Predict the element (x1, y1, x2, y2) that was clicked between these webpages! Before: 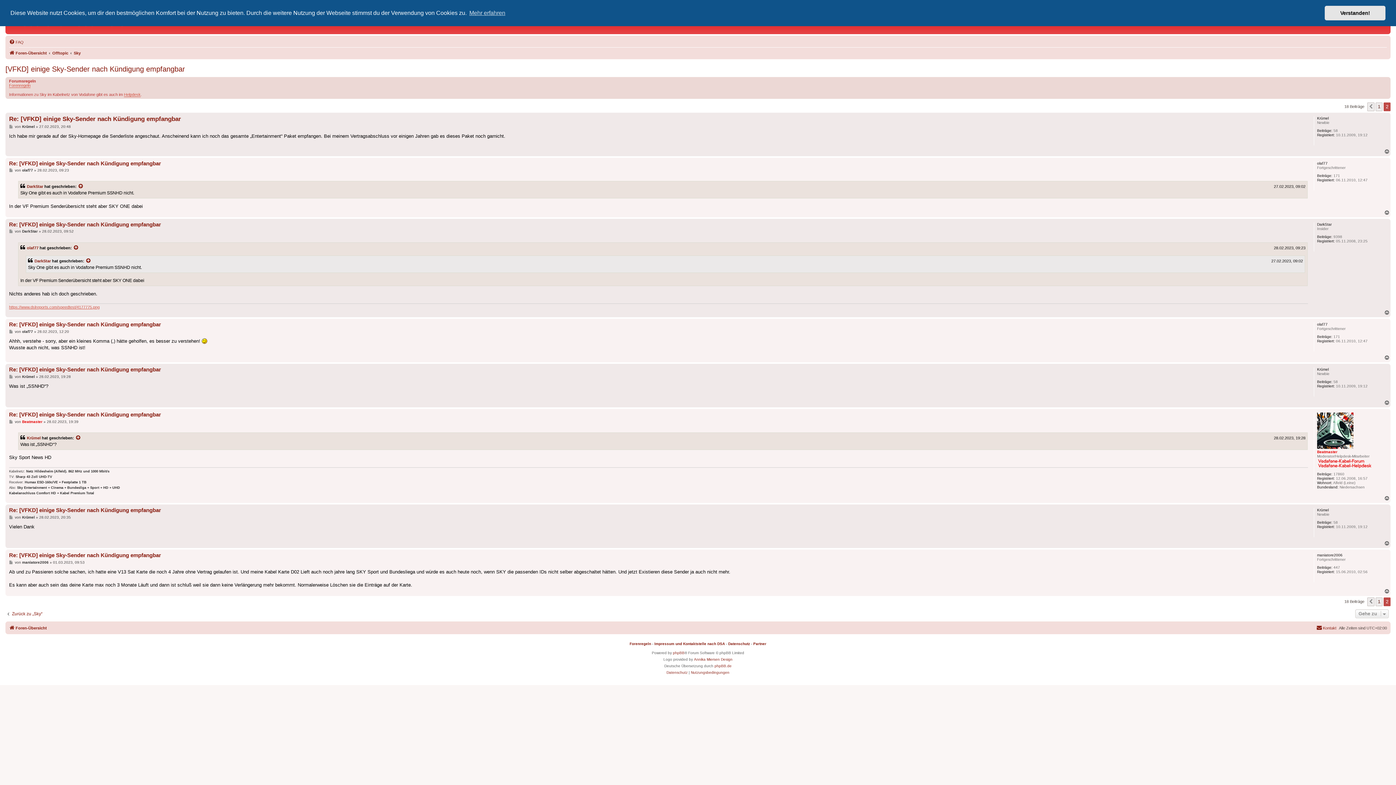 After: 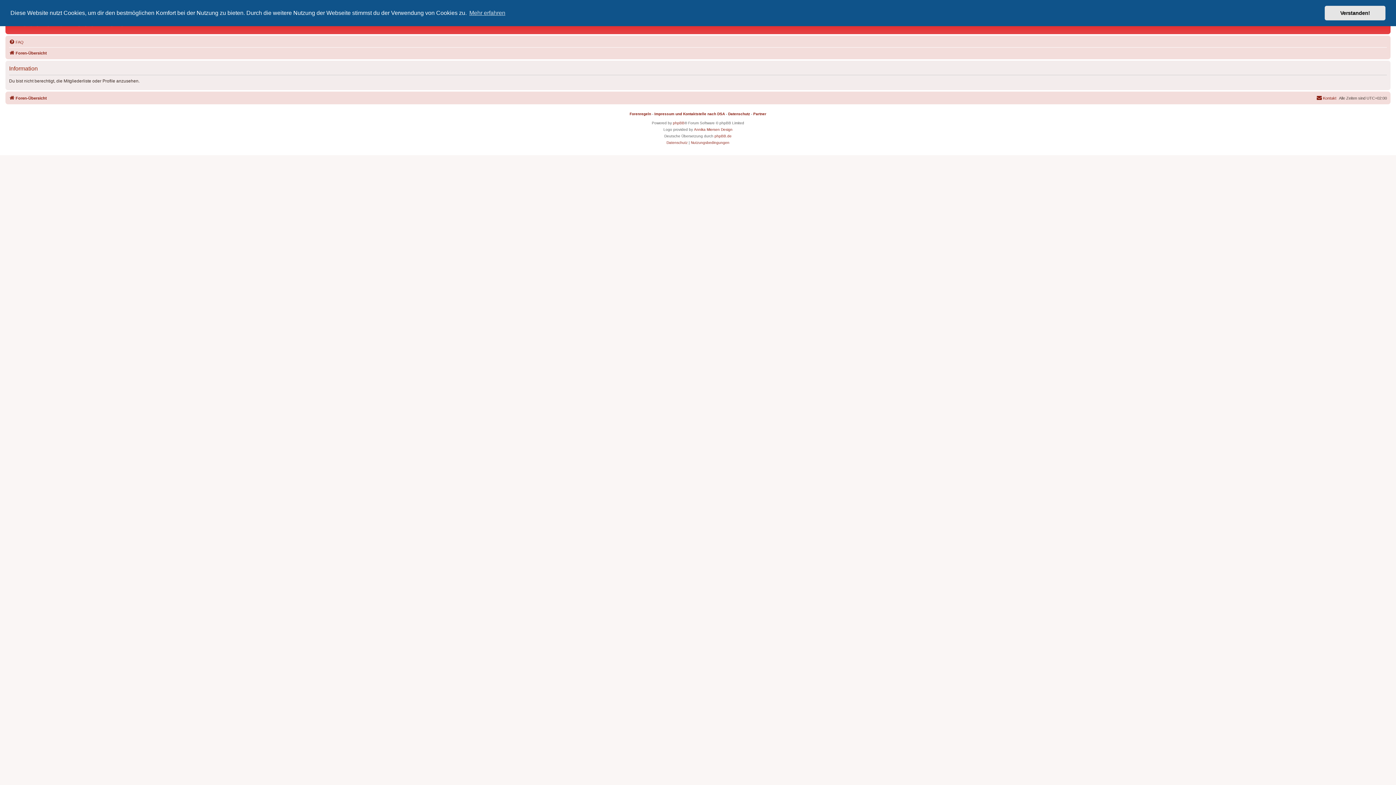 Action: label: olaf77 bbox: (26, 244, 38, 251)